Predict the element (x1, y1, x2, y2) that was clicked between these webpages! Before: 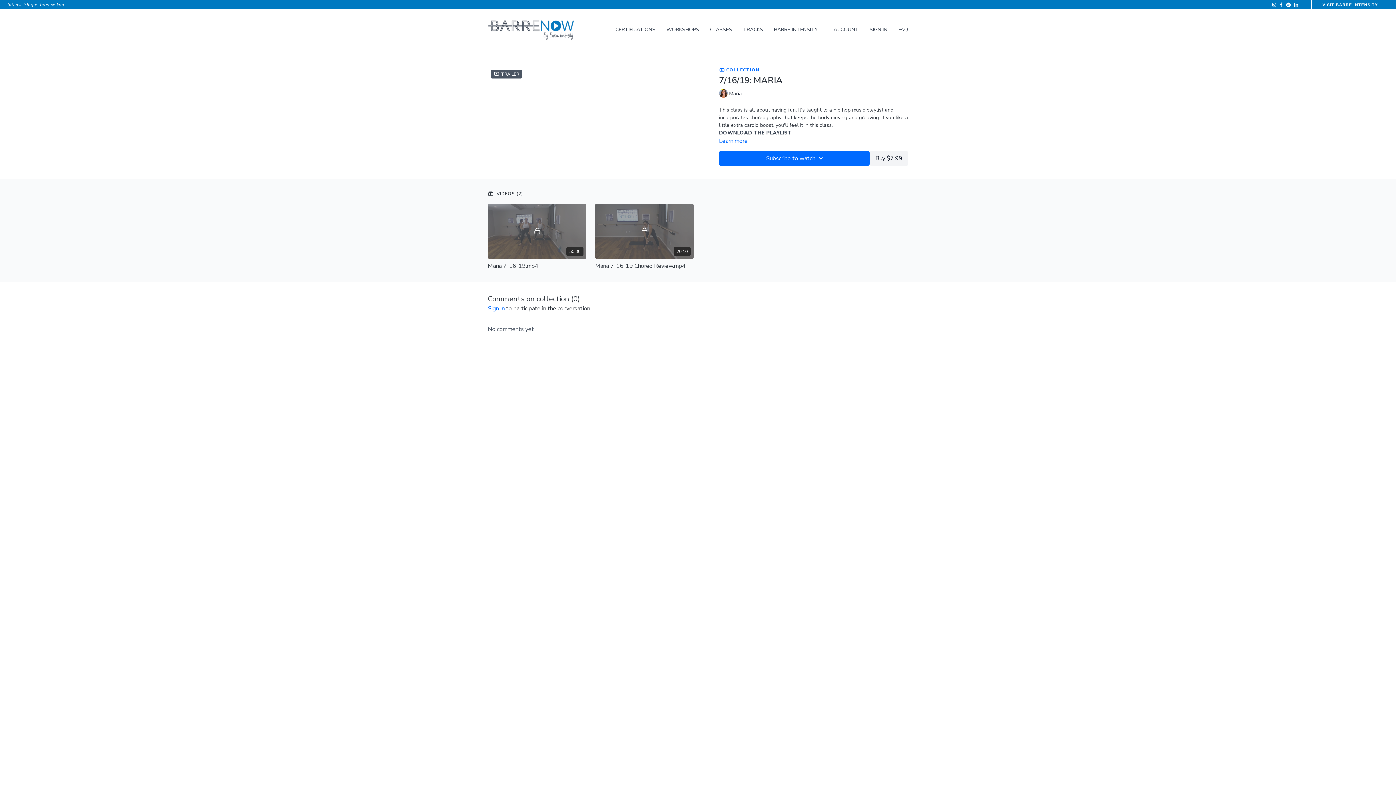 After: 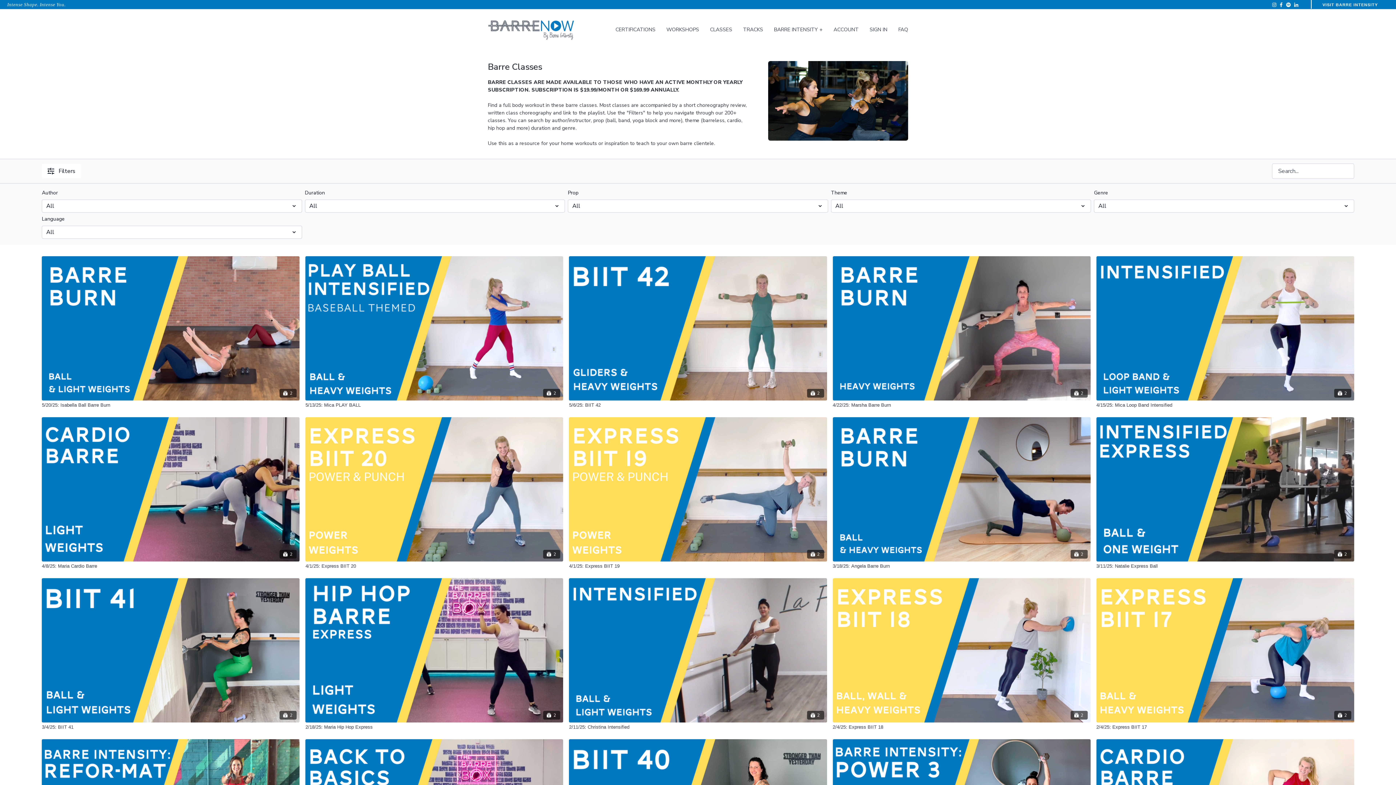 Action: bbox: (710, 22, 732, 36) label: CLASSES